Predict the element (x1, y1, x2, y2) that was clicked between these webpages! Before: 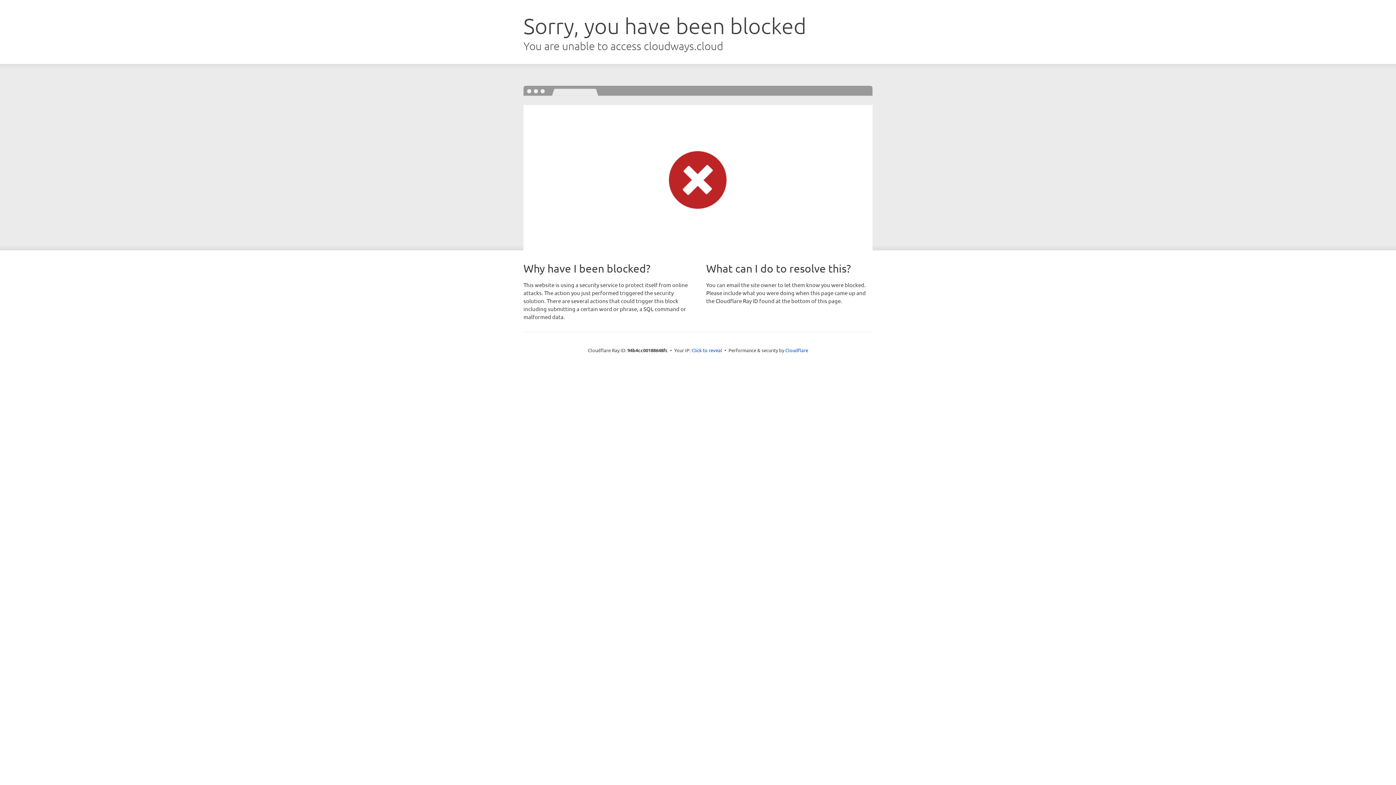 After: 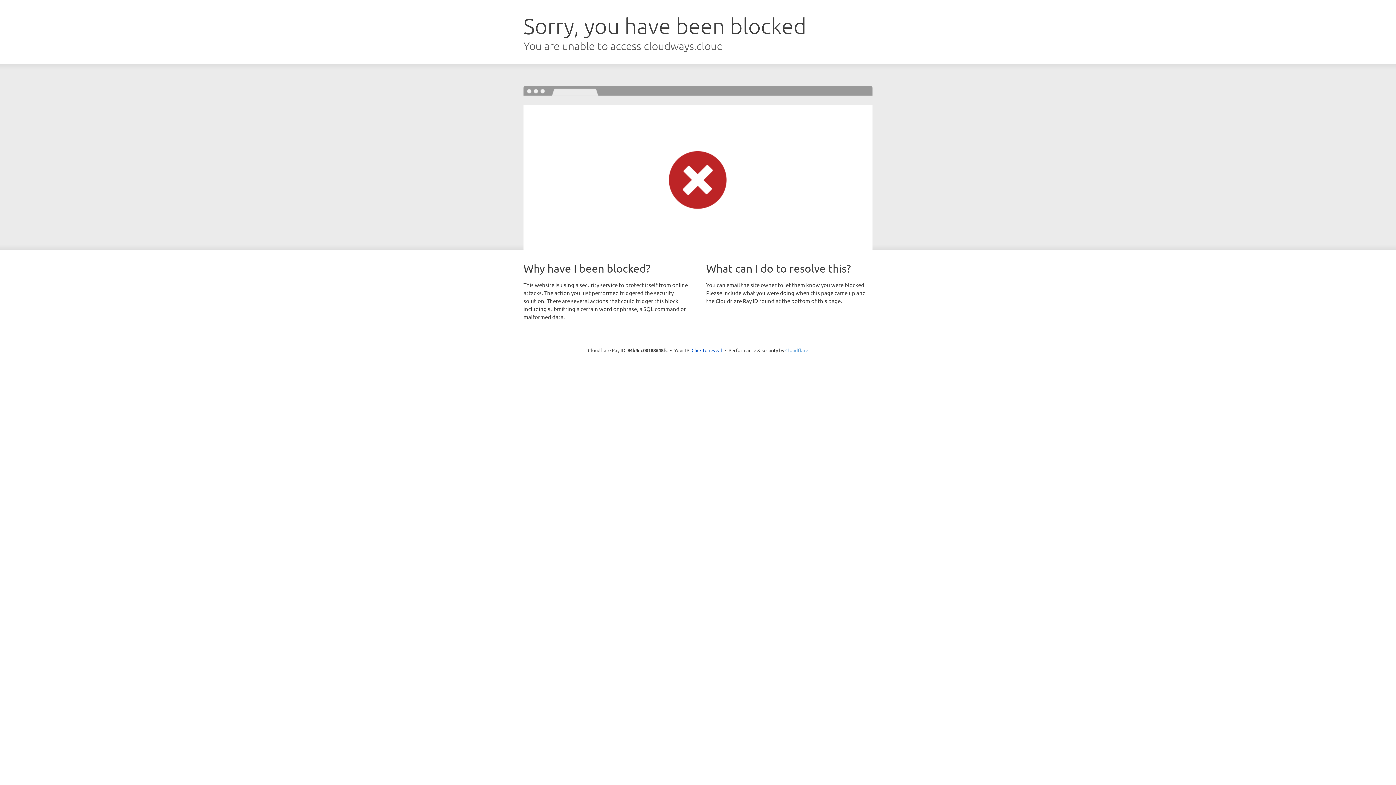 Action: label: Cloudflare bbox: (785, 347, 808, 353)